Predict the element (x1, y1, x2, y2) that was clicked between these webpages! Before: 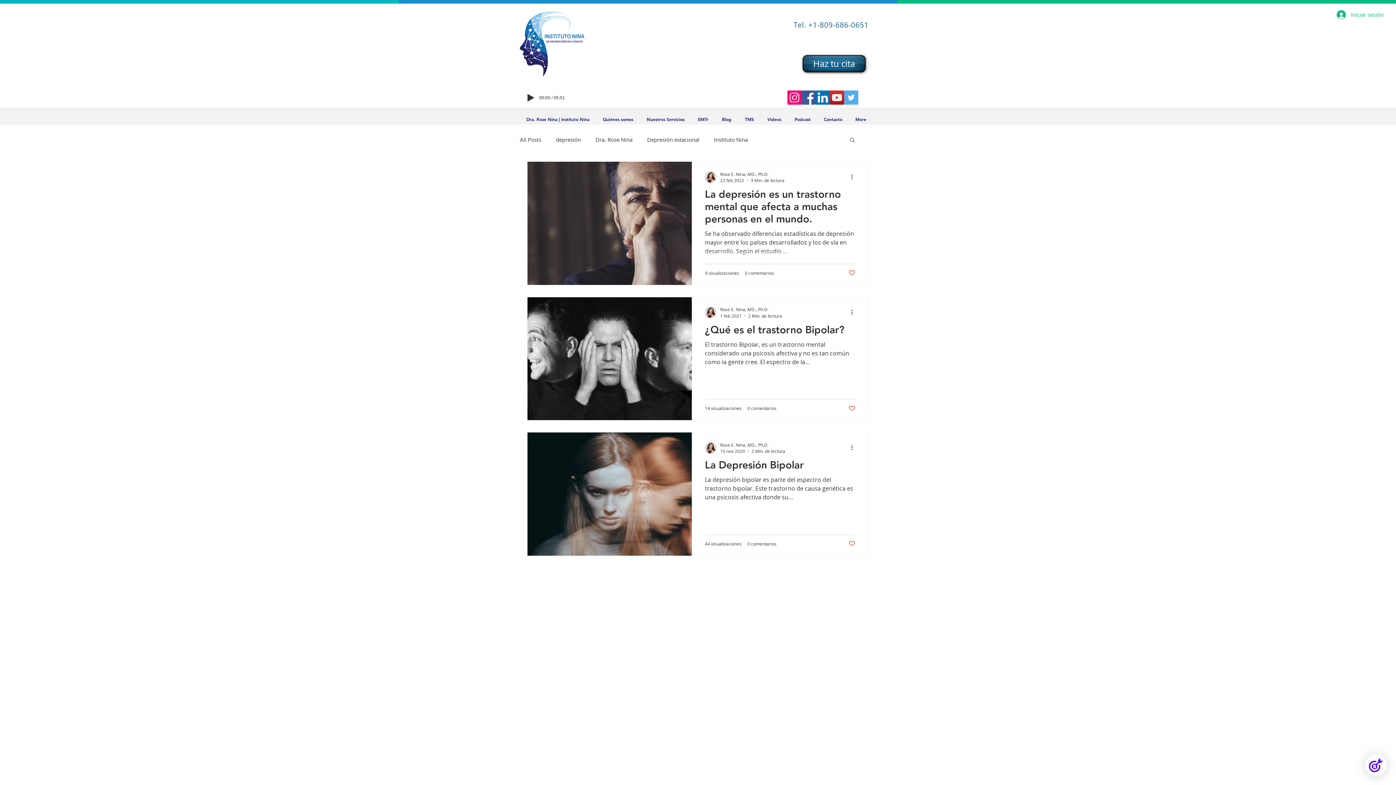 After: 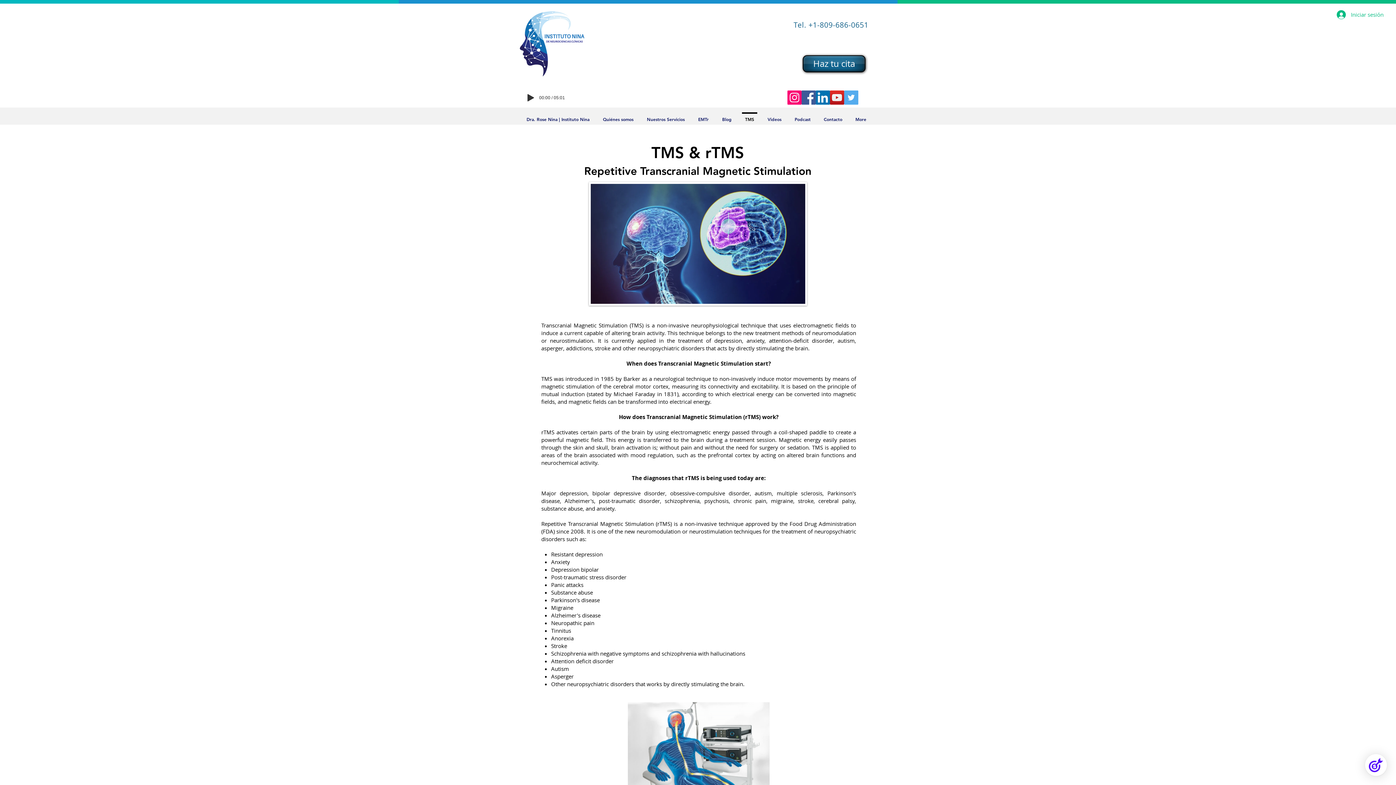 Action: bbox: (738, 112, 761, 119) label: TMS